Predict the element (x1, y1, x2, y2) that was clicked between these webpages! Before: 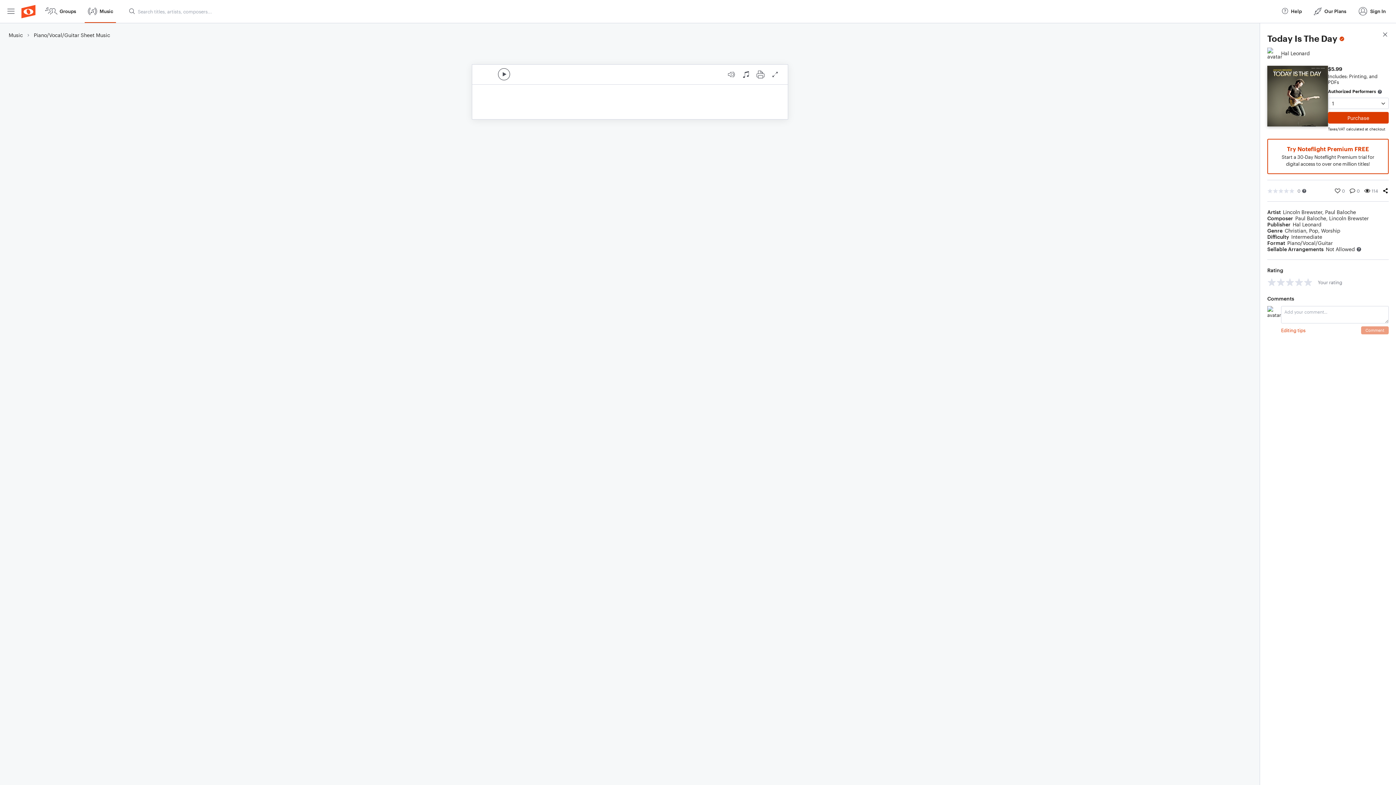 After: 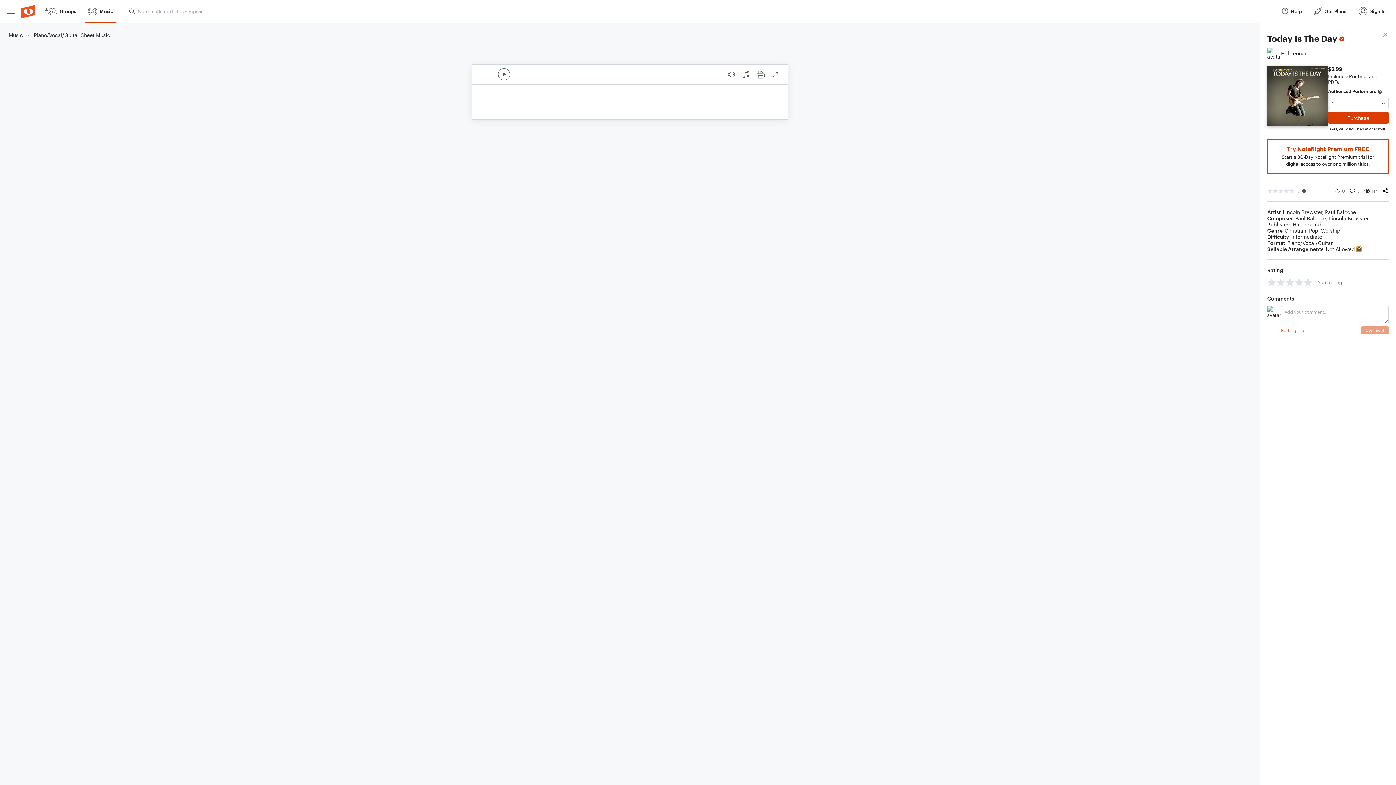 Action: bbox: (1356, 246, 1361, 251) label: More details